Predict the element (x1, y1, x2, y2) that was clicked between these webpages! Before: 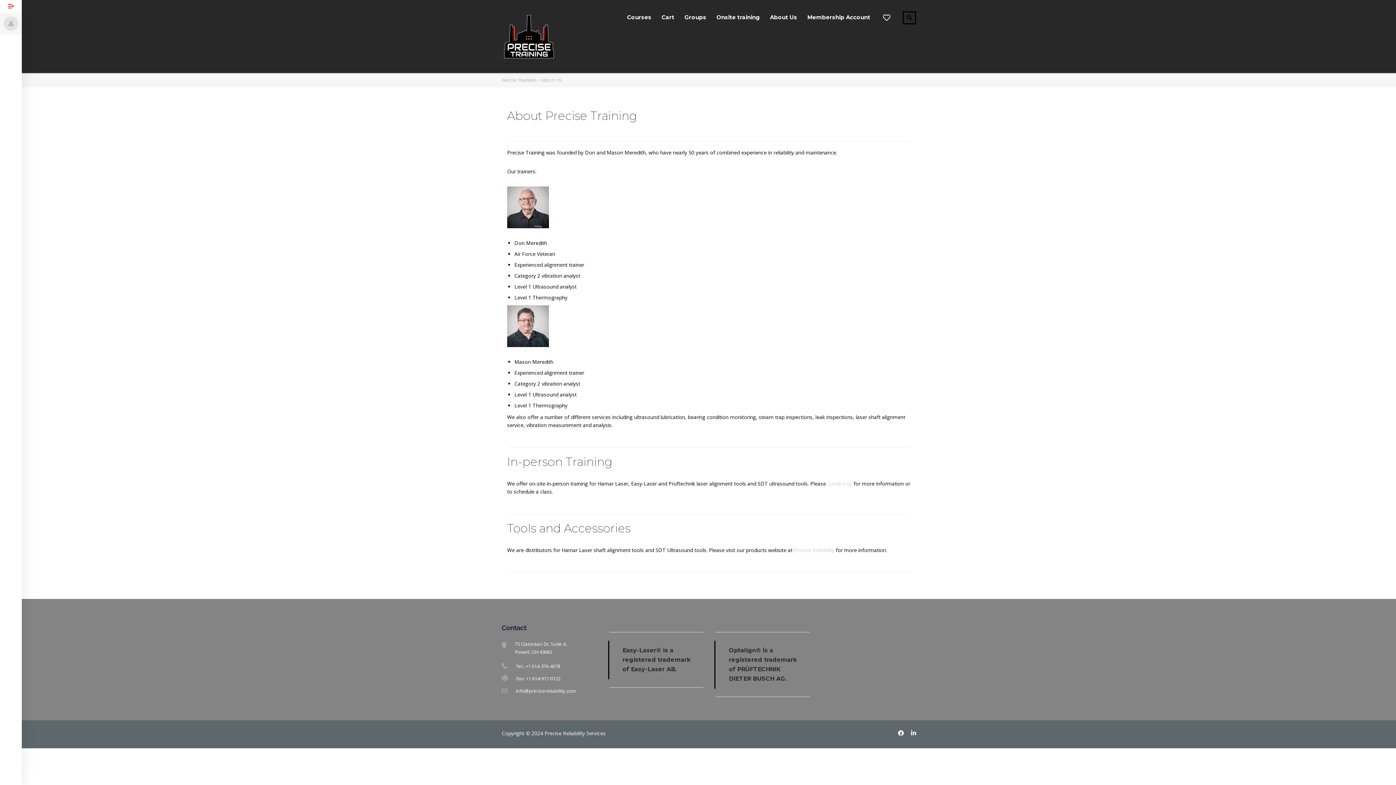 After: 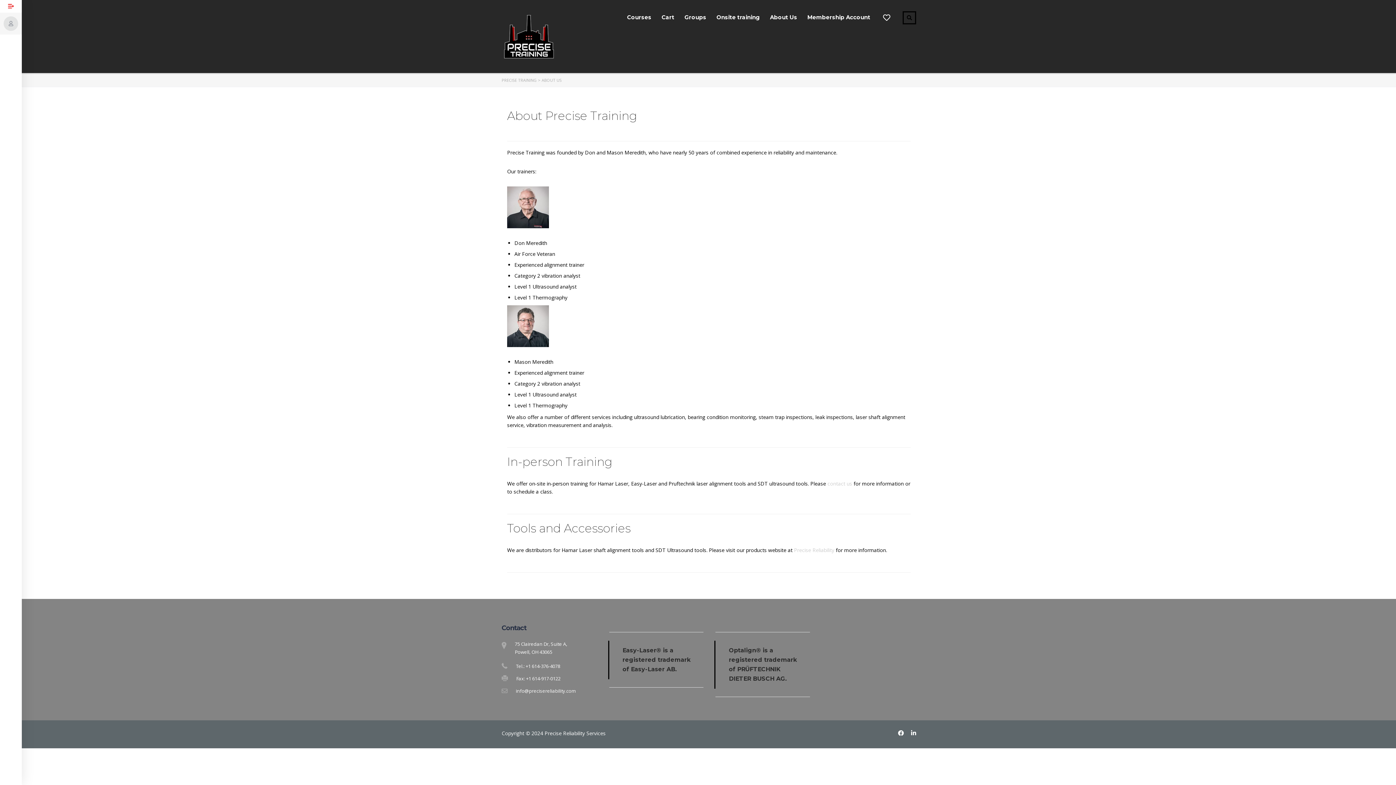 Action: bbox: (516, 688, 575, 694) label: info@precisereliability.com